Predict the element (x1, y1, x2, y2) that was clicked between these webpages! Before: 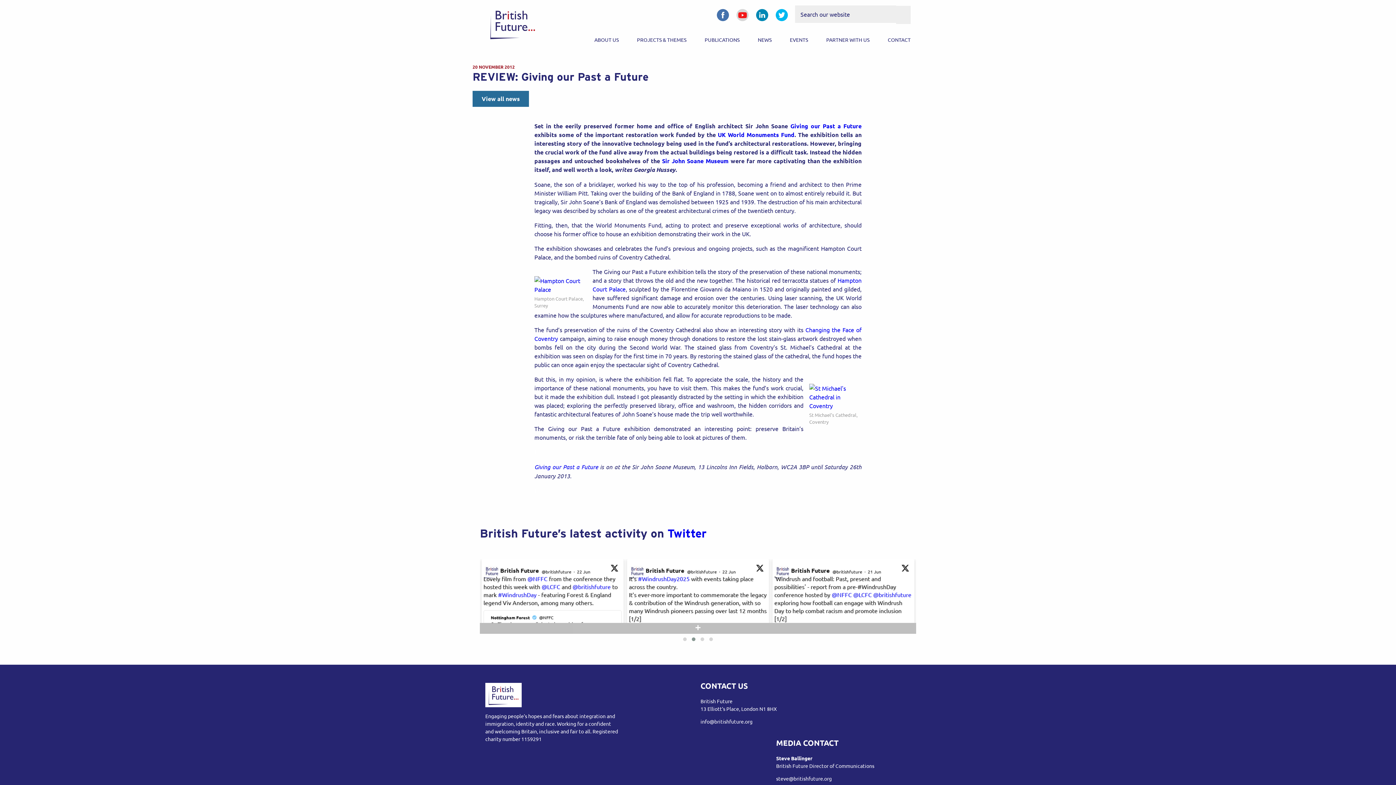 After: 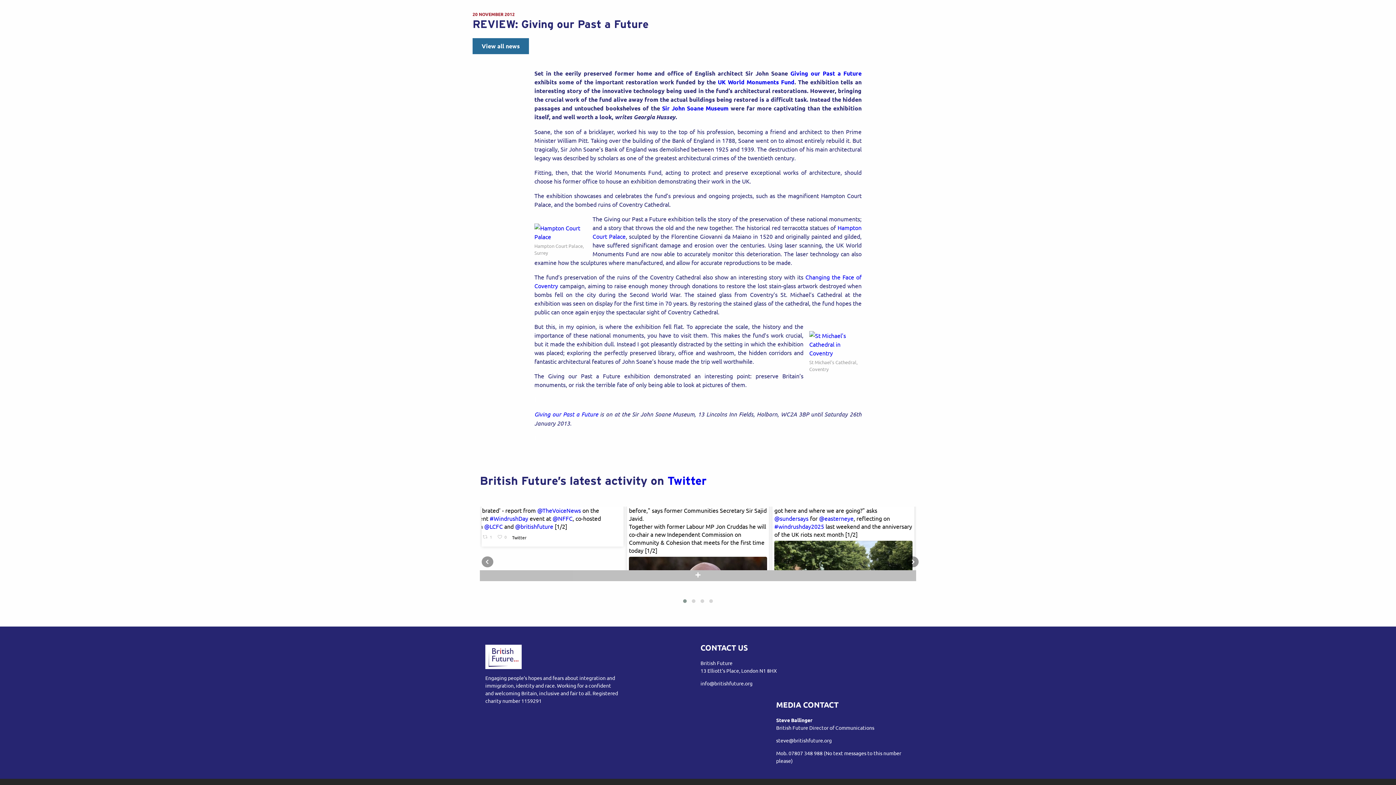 Action: label: @TheVoiceNews bbox: (549, 583, 593, 590)